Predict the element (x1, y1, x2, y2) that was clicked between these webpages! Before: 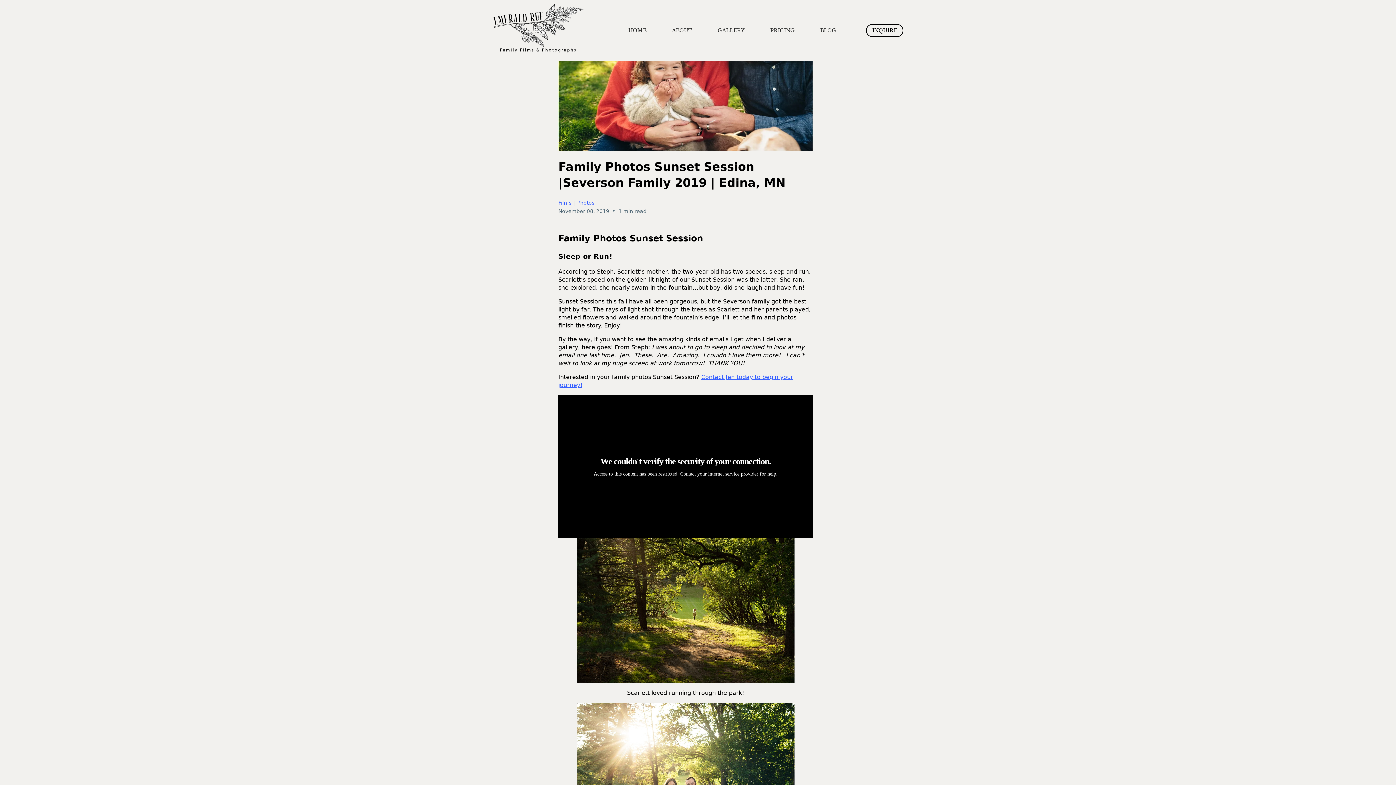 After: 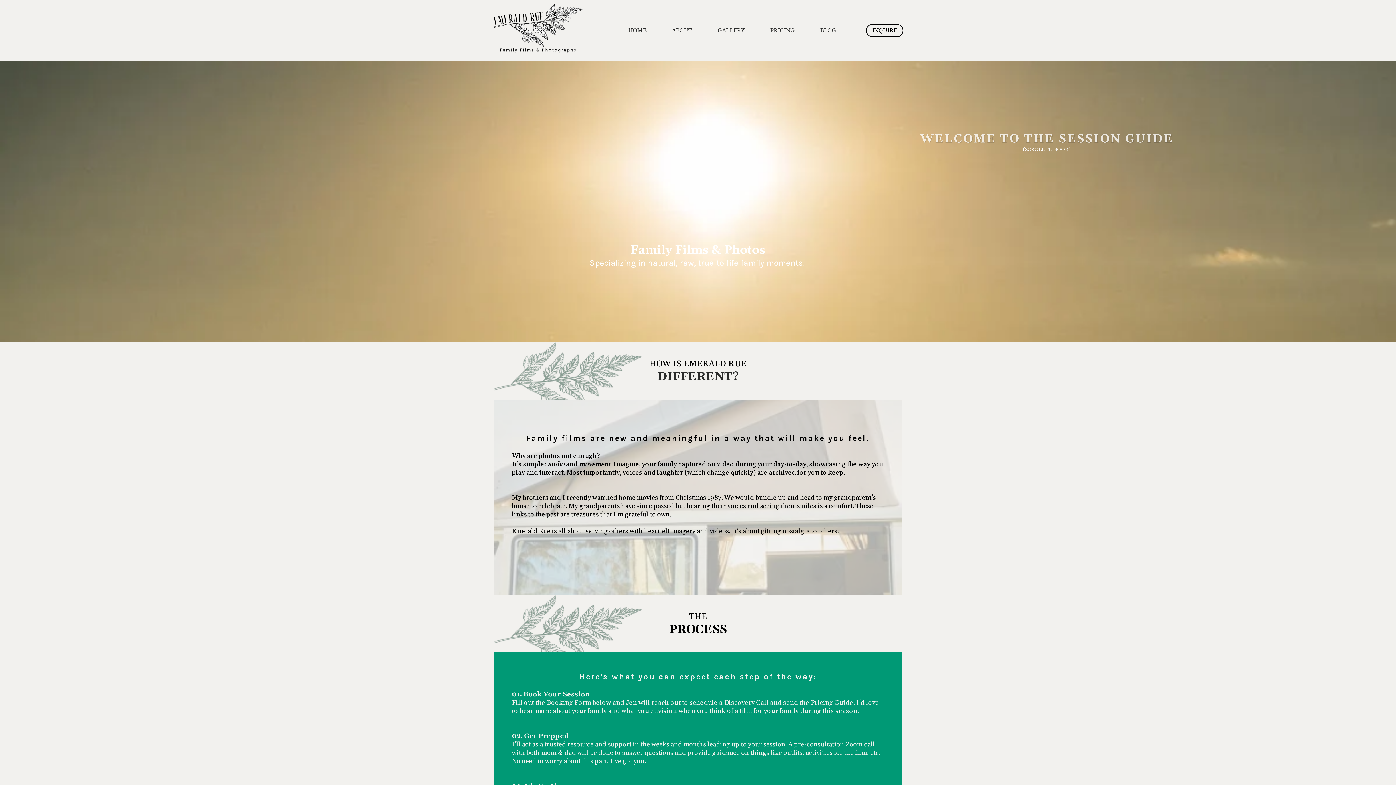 Action: bbox: (757, 24, 807, 35) label: PRICING